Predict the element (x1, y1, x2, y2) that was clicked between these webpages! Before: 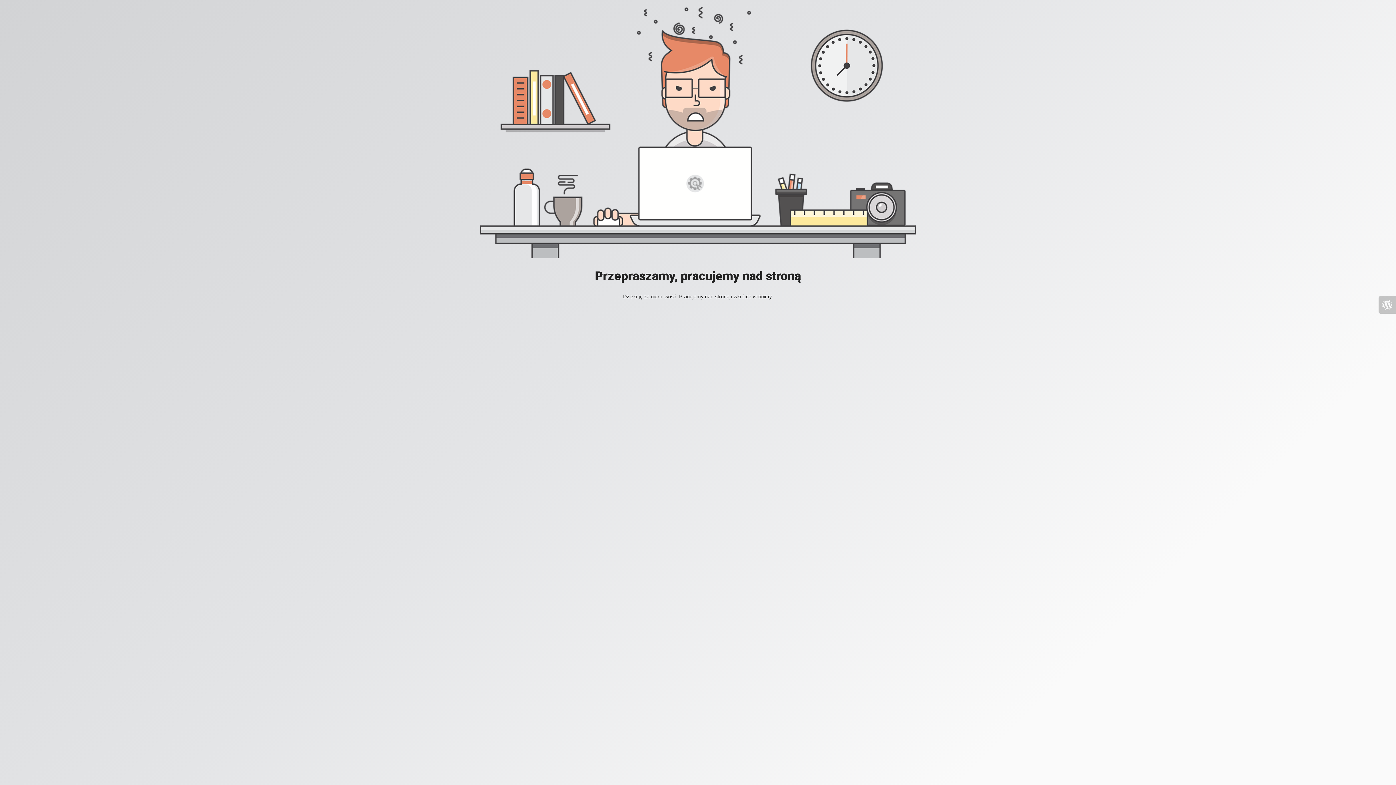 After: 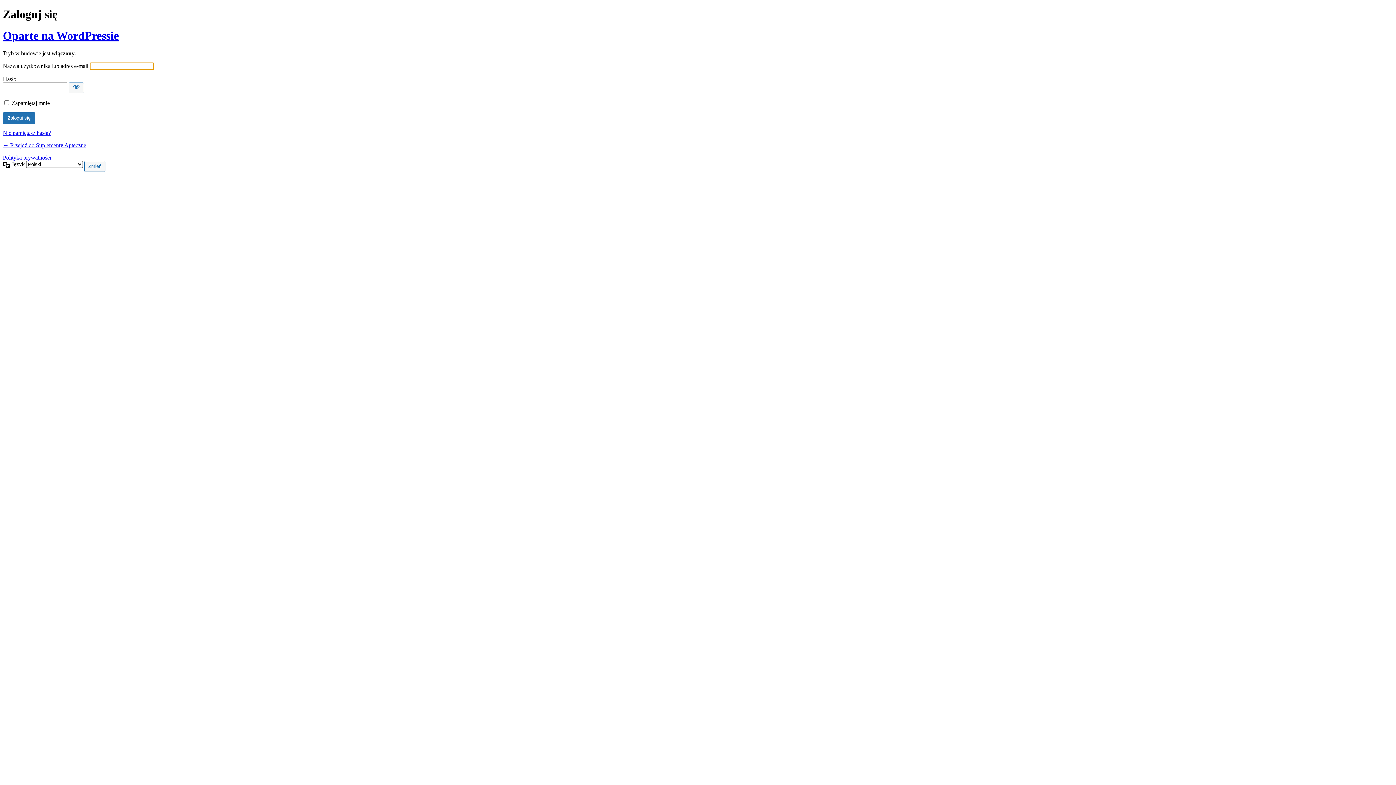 Action: bbox: (1378, 296, 1396, 313)